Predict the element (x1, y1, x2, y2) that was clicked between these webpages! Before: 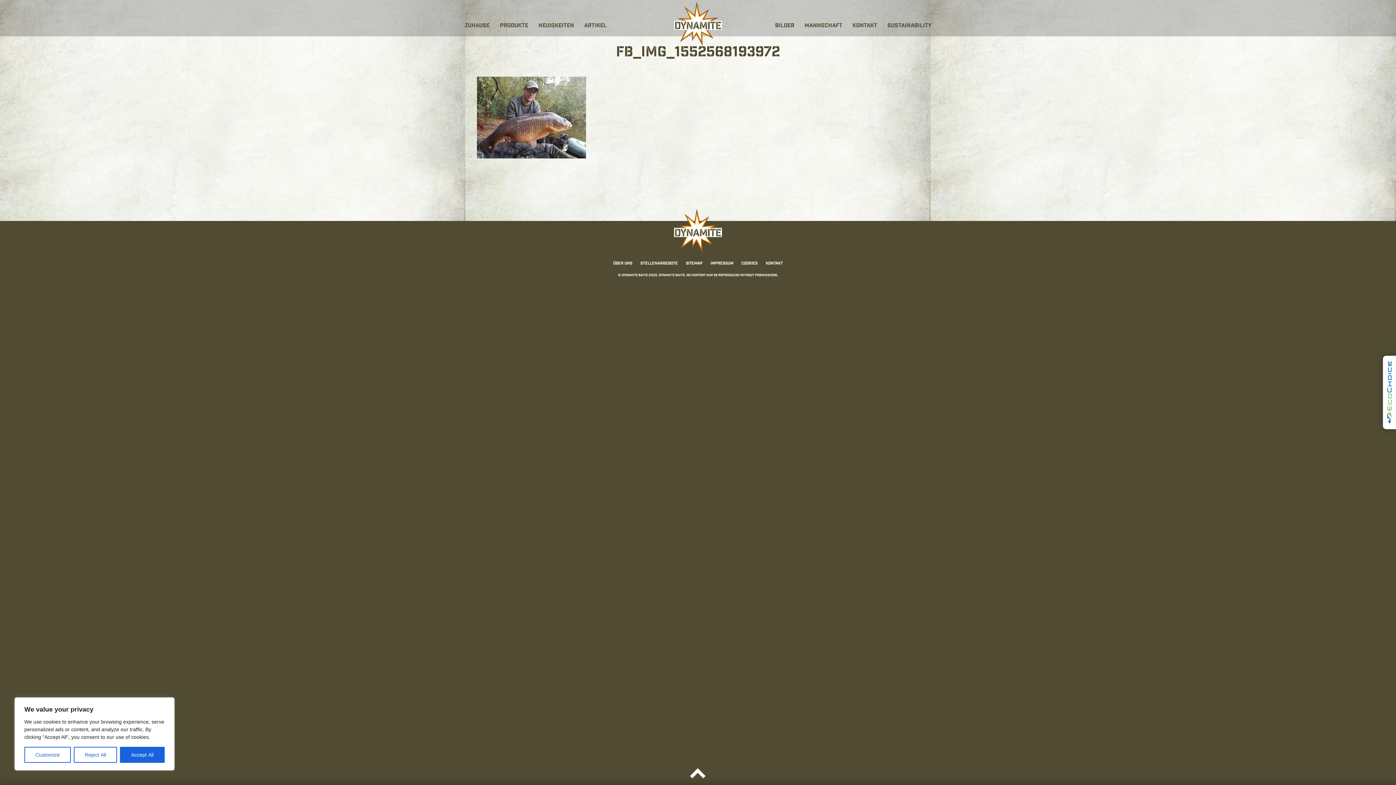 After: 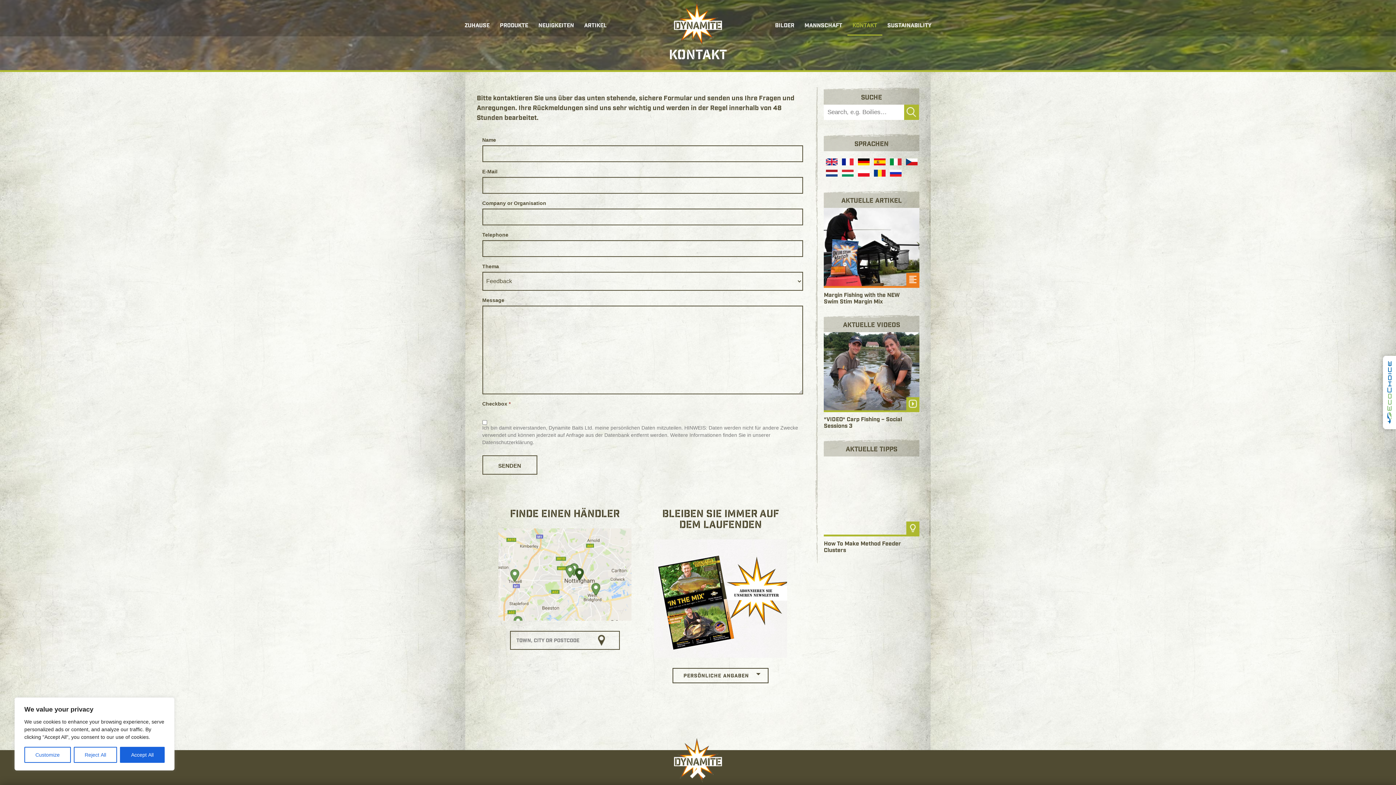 Action: bbox: (847, 17, 882, 35) label: KONTAKT